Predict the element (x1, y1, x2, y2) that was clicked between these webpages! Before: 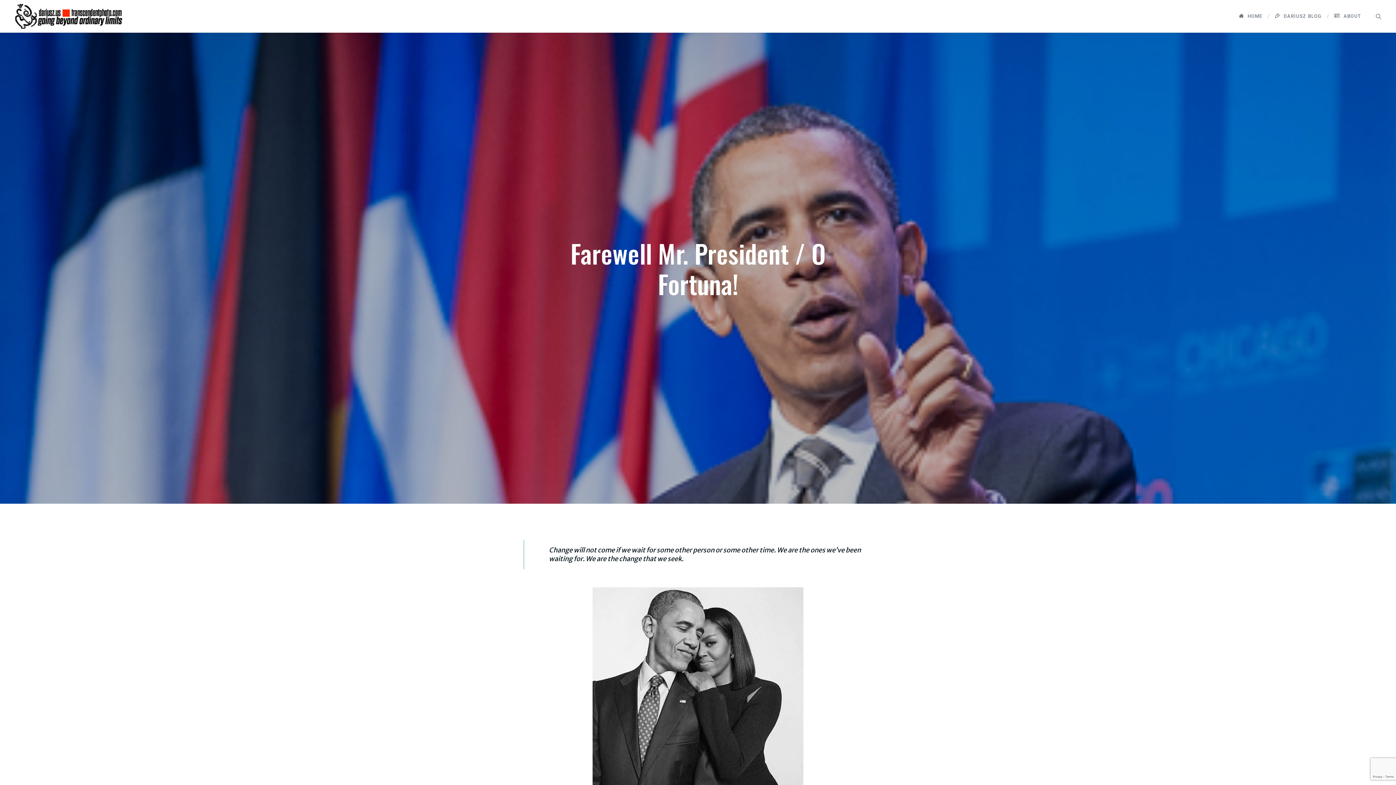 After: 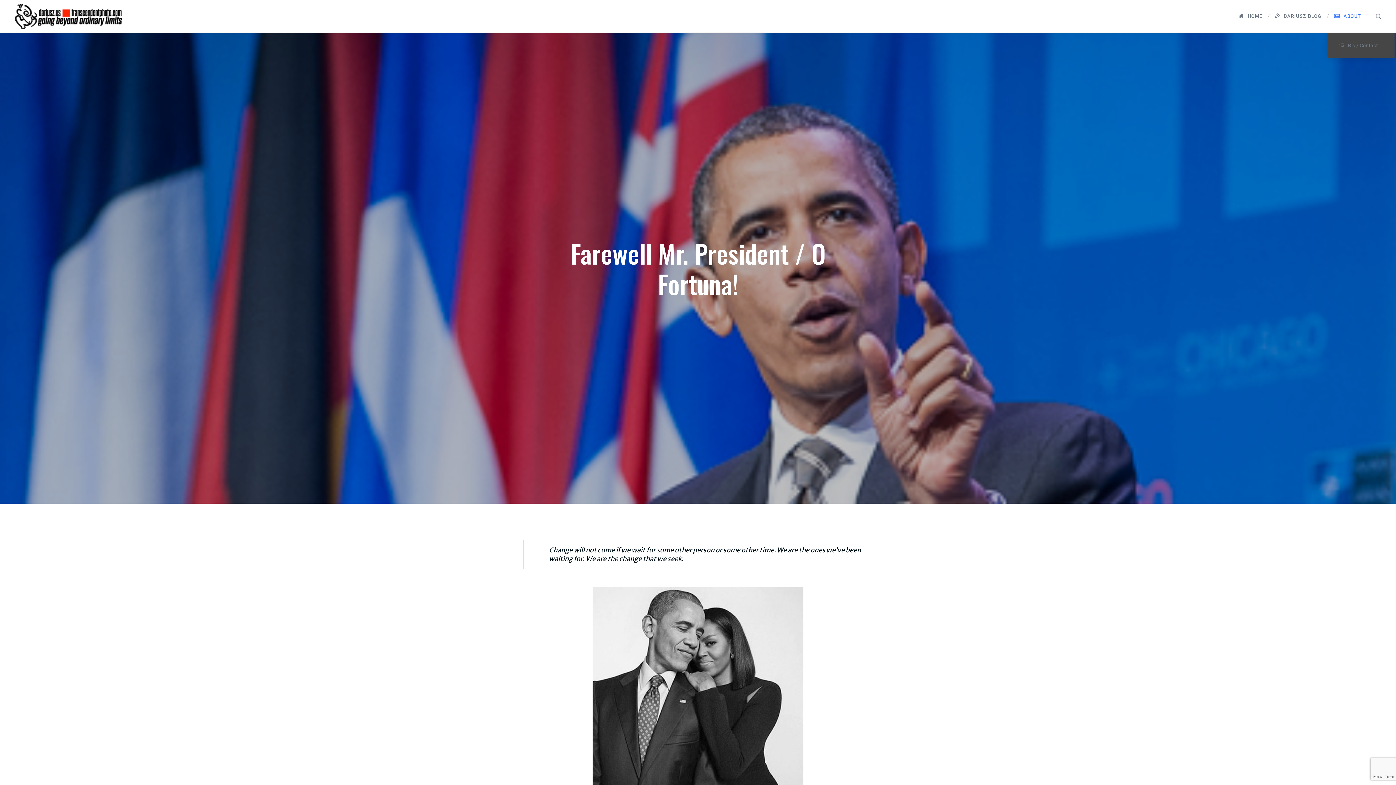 Action: bbox: (1329, 0, 1361, 32) label: ABOUT